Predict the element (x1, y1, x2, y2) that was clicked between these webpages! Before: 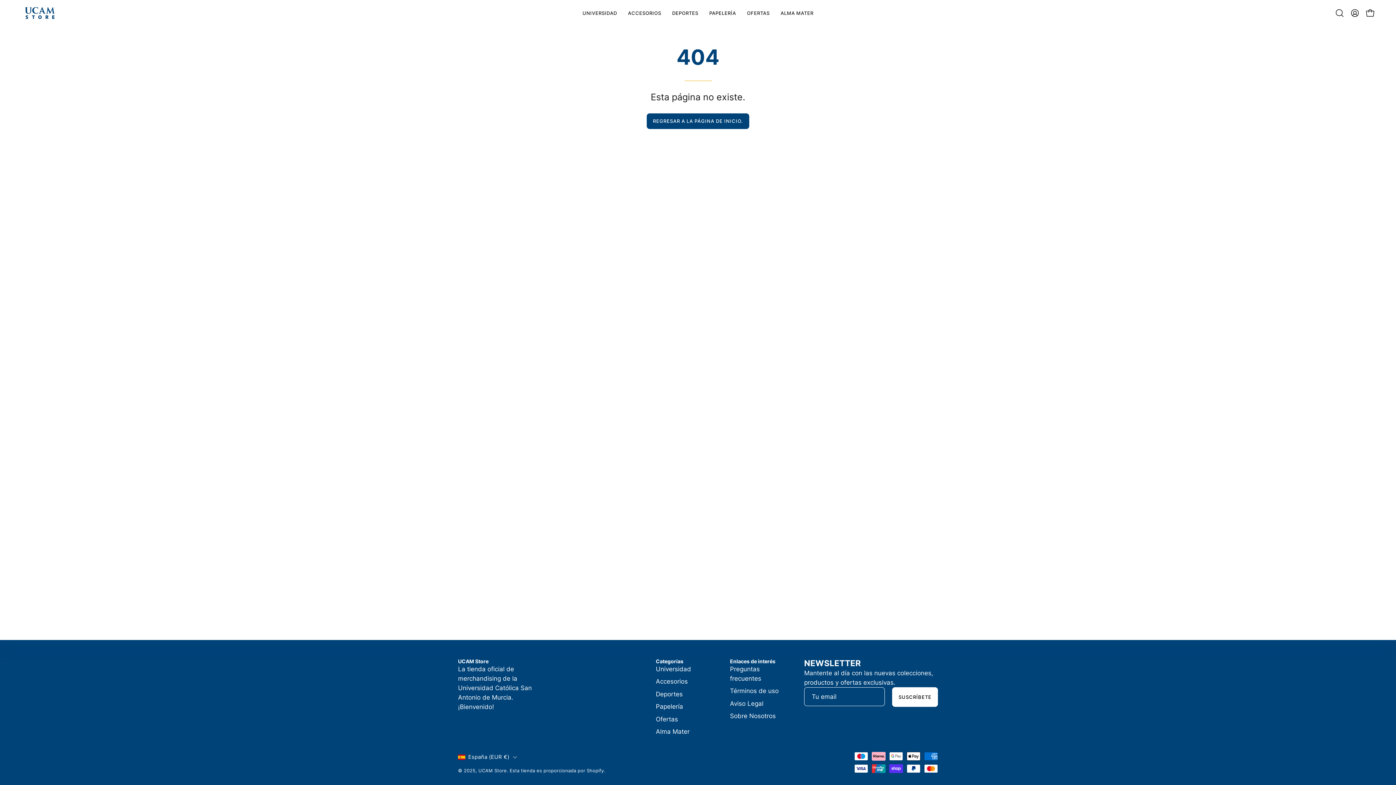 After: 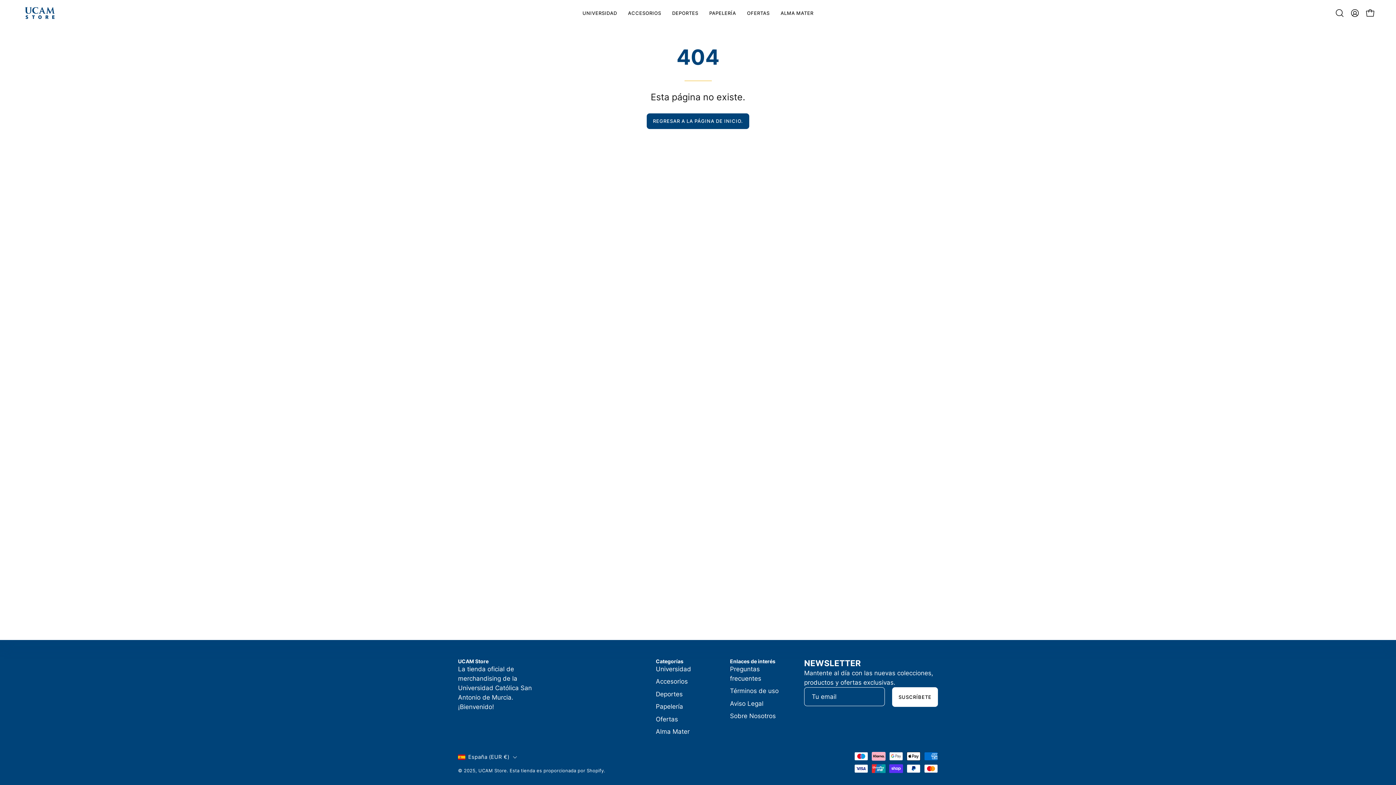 Action: label: Categorías bbox: (656, 658, 683, 664)